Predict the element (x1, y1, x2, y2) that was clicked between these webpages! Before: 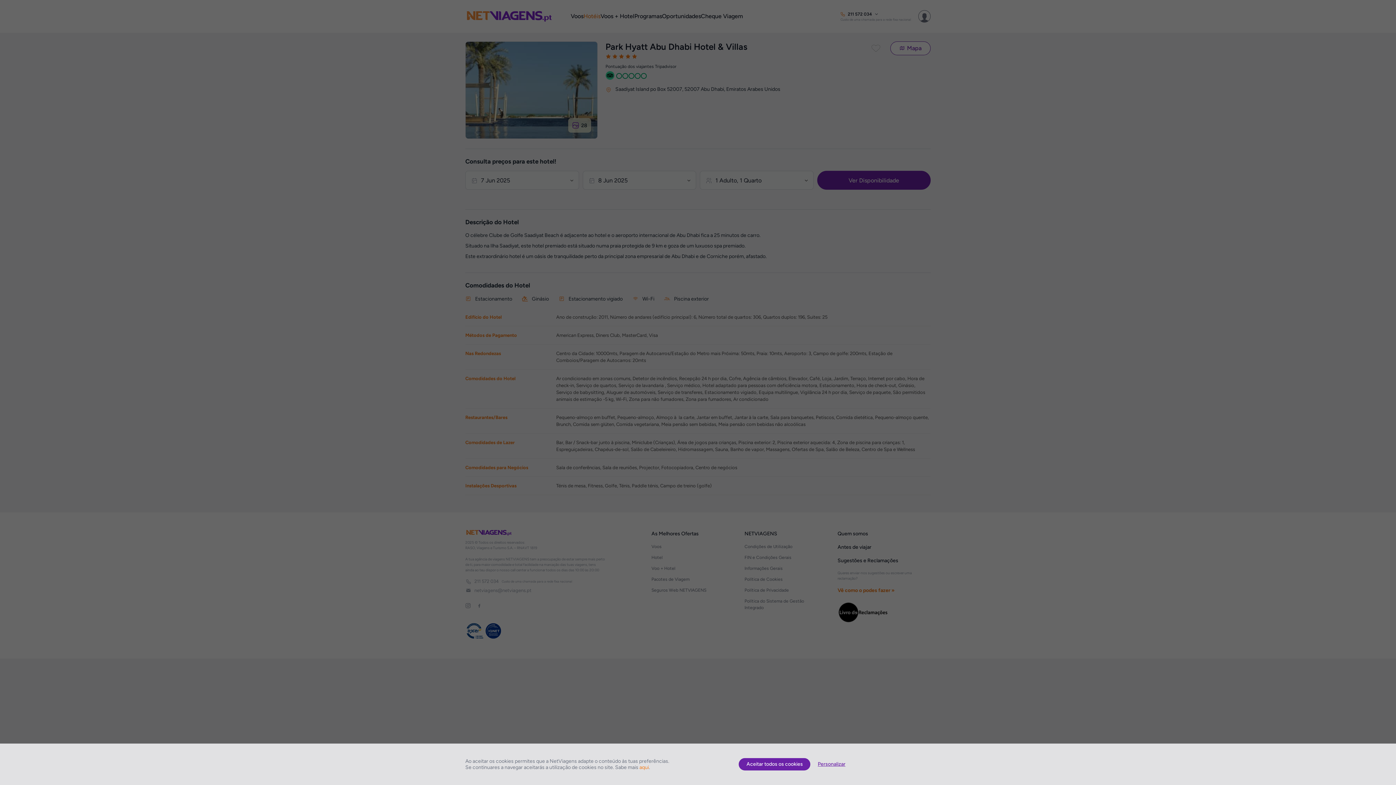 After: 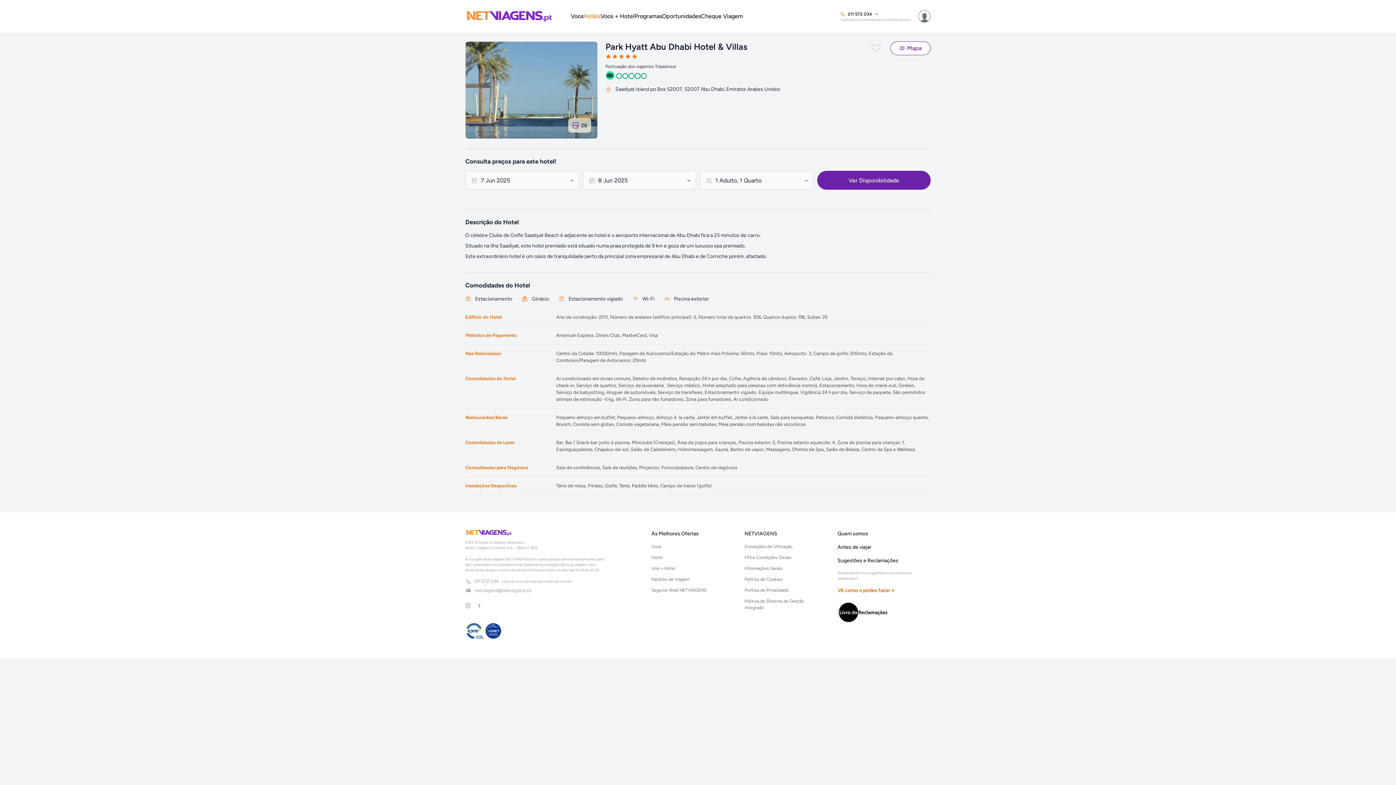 Action: bbox: (739, 758, 810, 770) label: Aceitar todos os cookies